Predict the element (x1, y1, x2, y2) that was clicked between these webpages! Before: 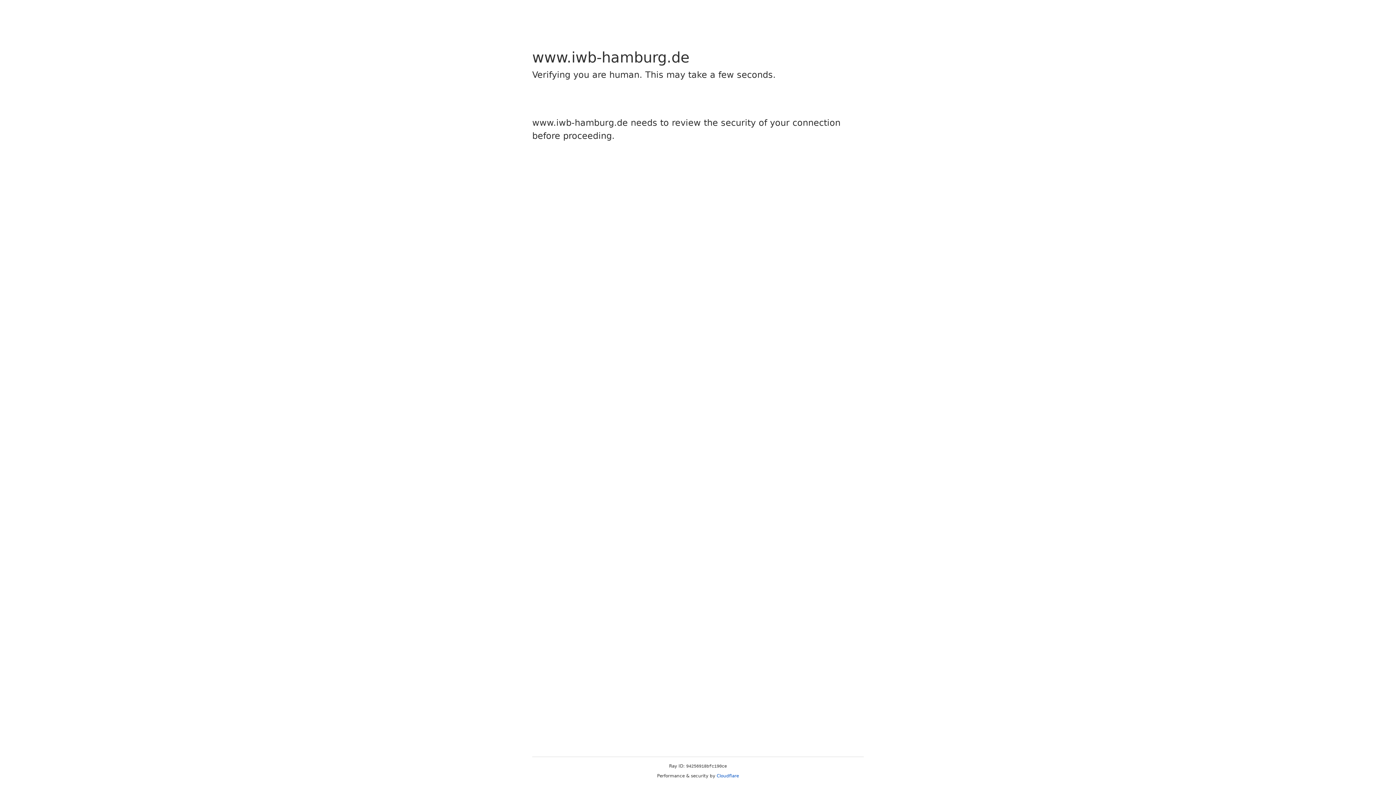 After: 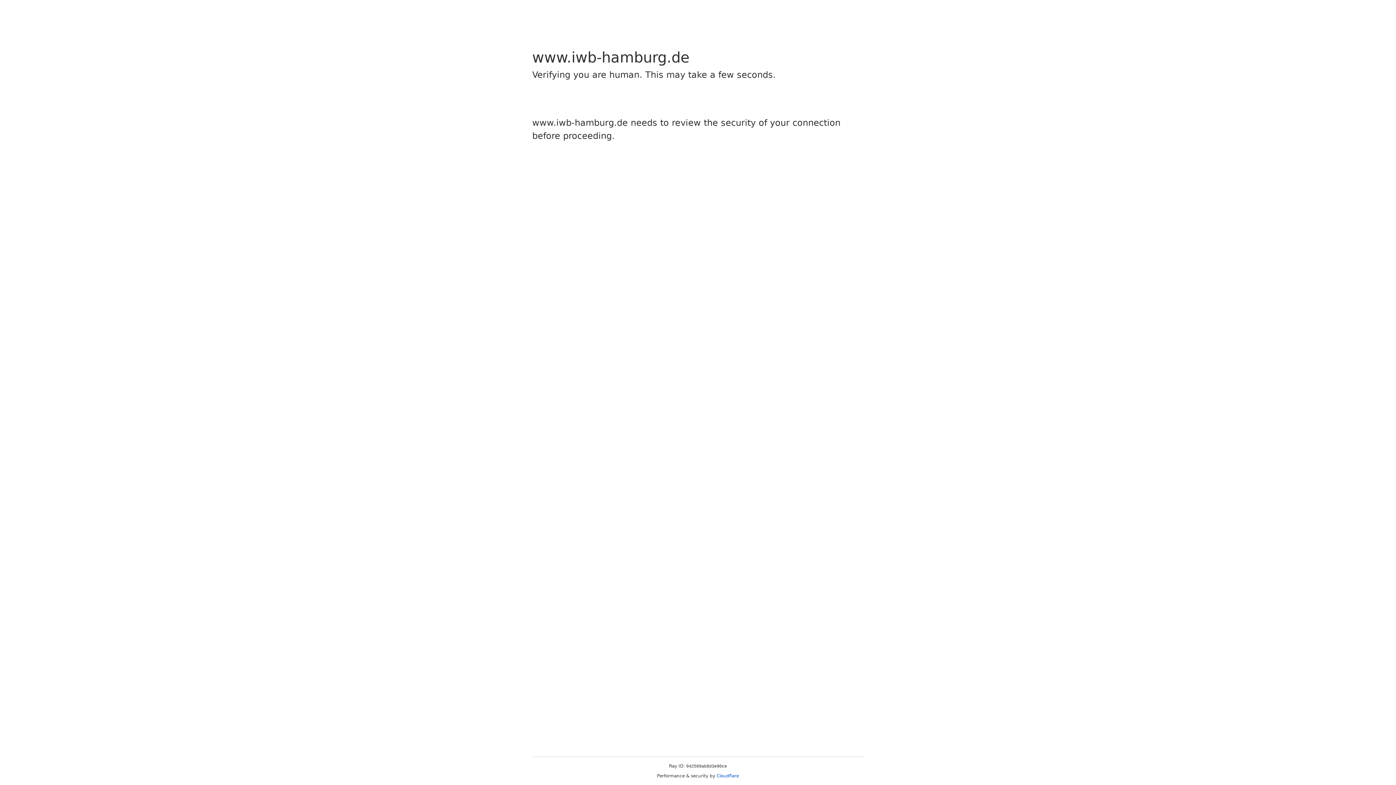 Action: label: Cloudflare bbox: (716, 773, 739, 778)